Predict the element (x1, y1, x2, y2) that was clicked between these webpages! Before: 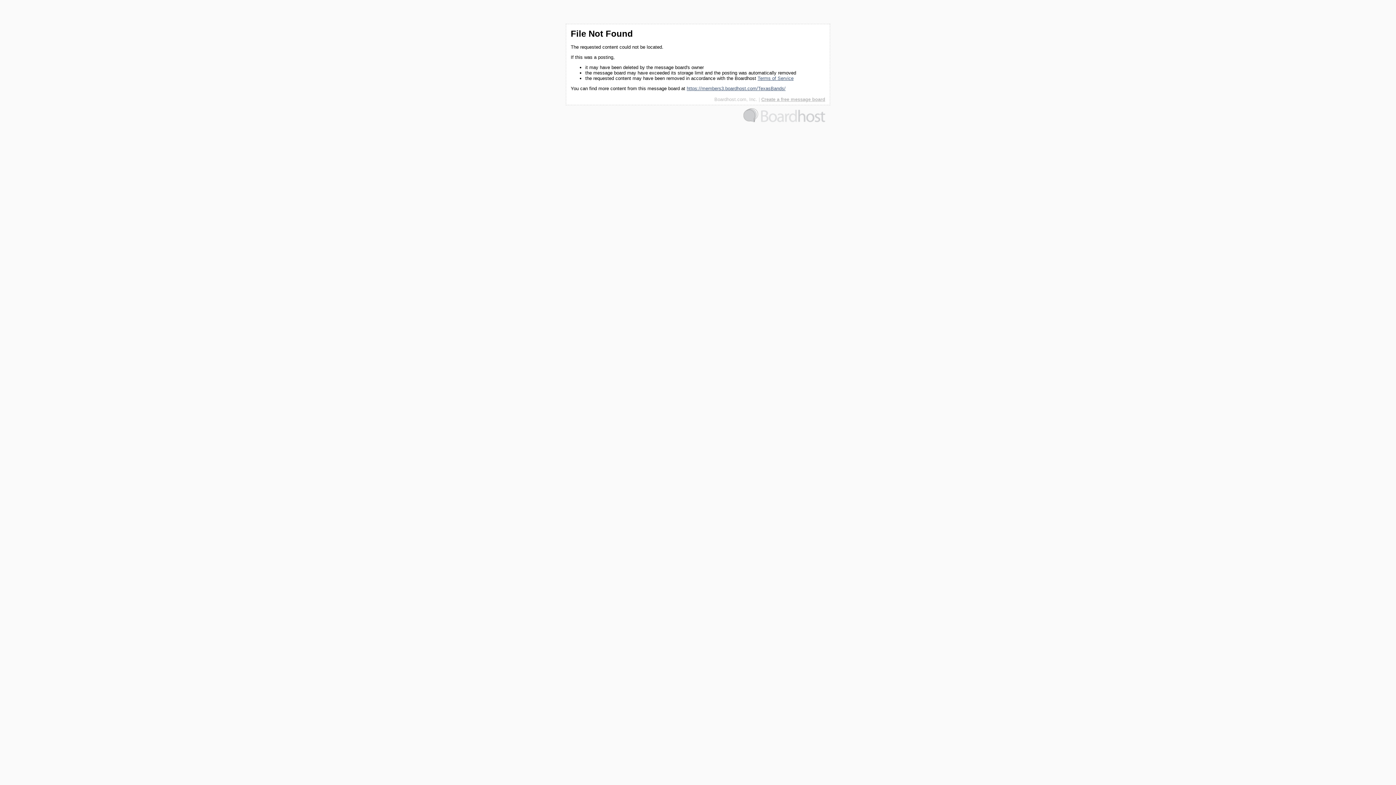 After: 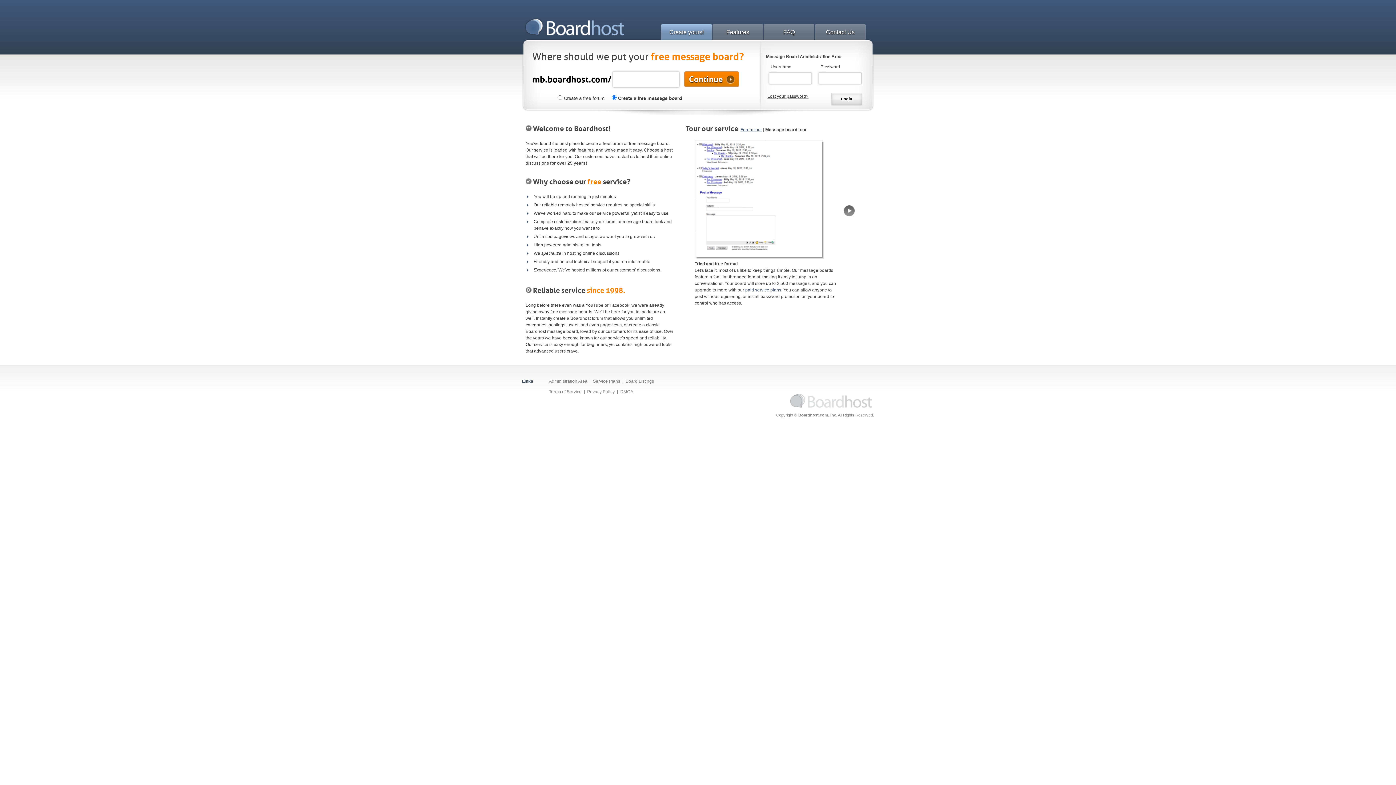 Action: bbox: (761, 96, 825, 102) label: Create a free message board